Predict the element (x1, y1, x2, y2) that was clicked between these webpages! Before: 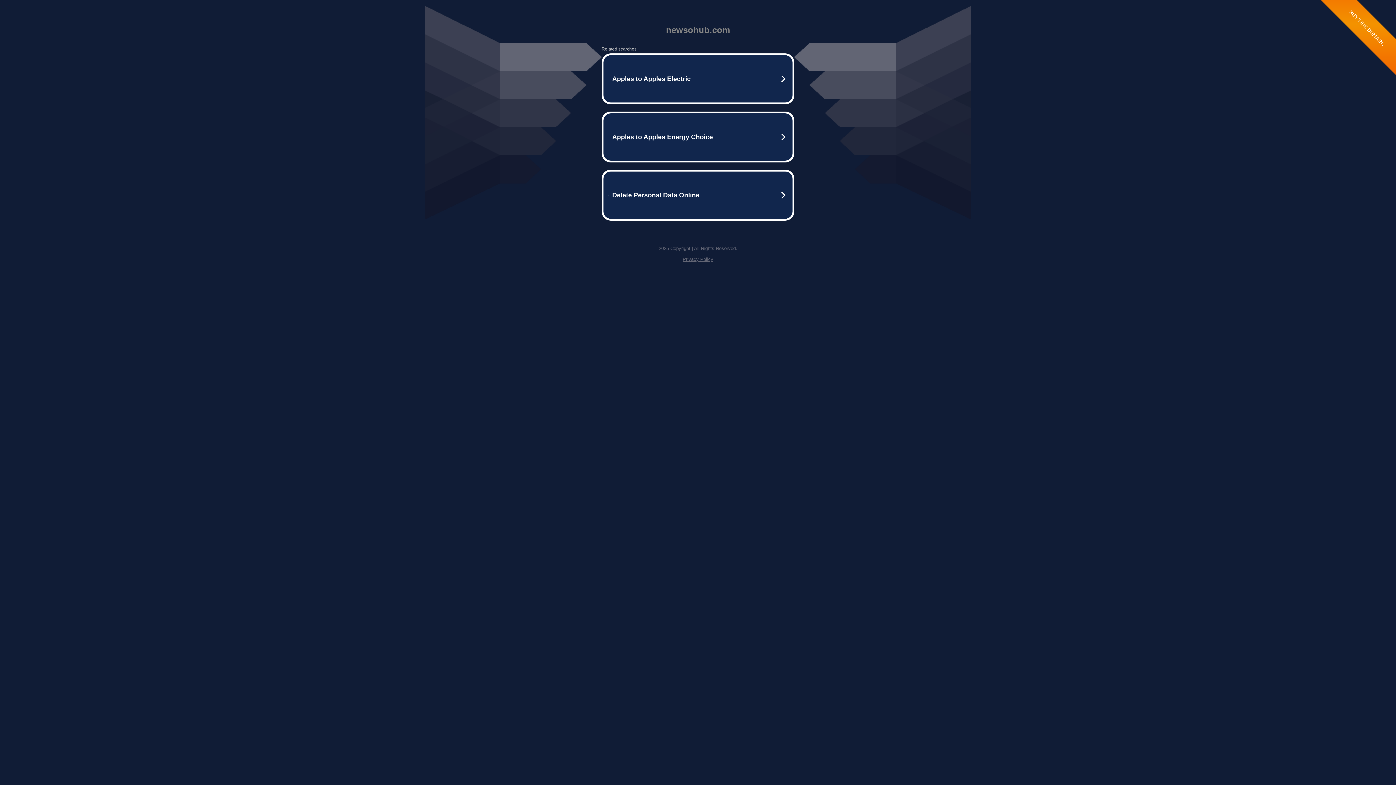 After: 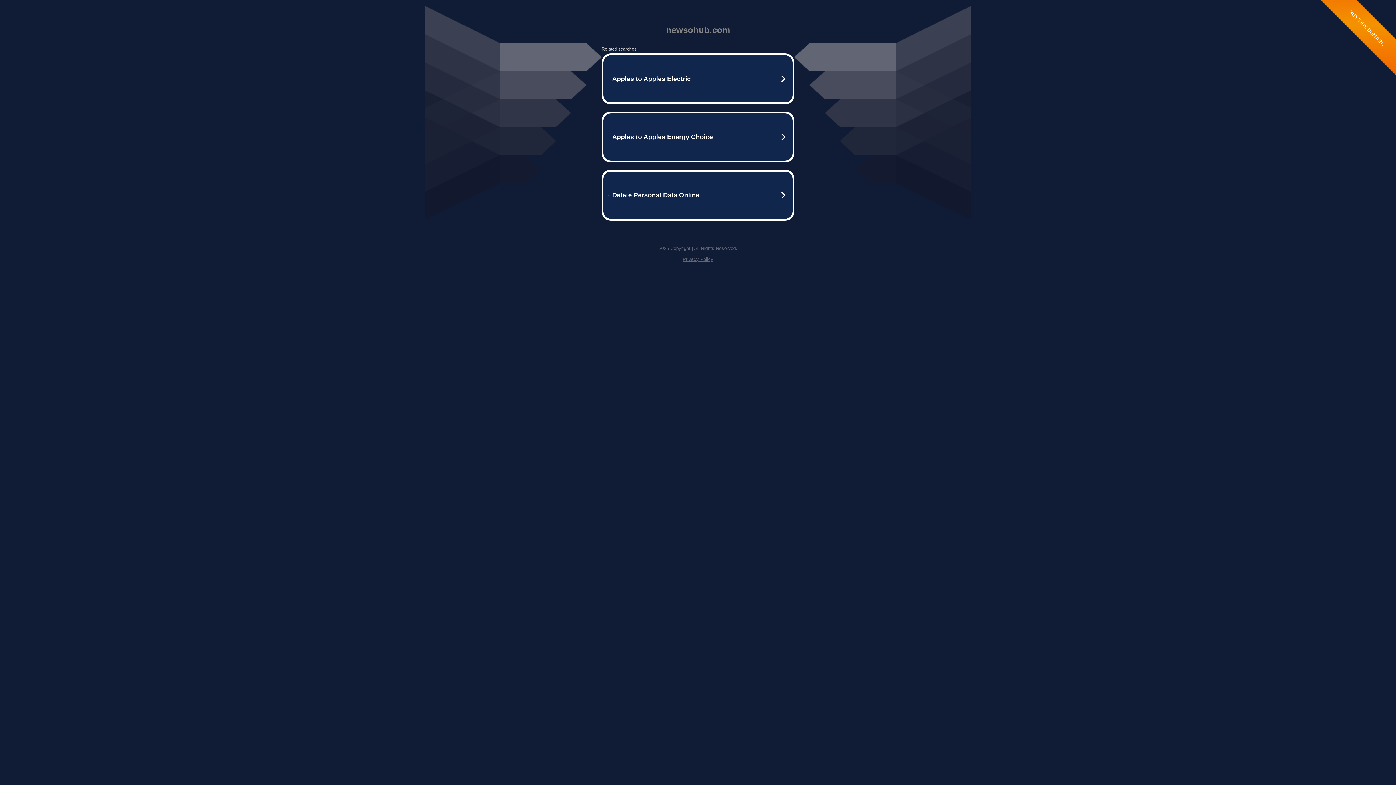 Action: bbox: (682, 256, 713, 262) label: Privacy Policy